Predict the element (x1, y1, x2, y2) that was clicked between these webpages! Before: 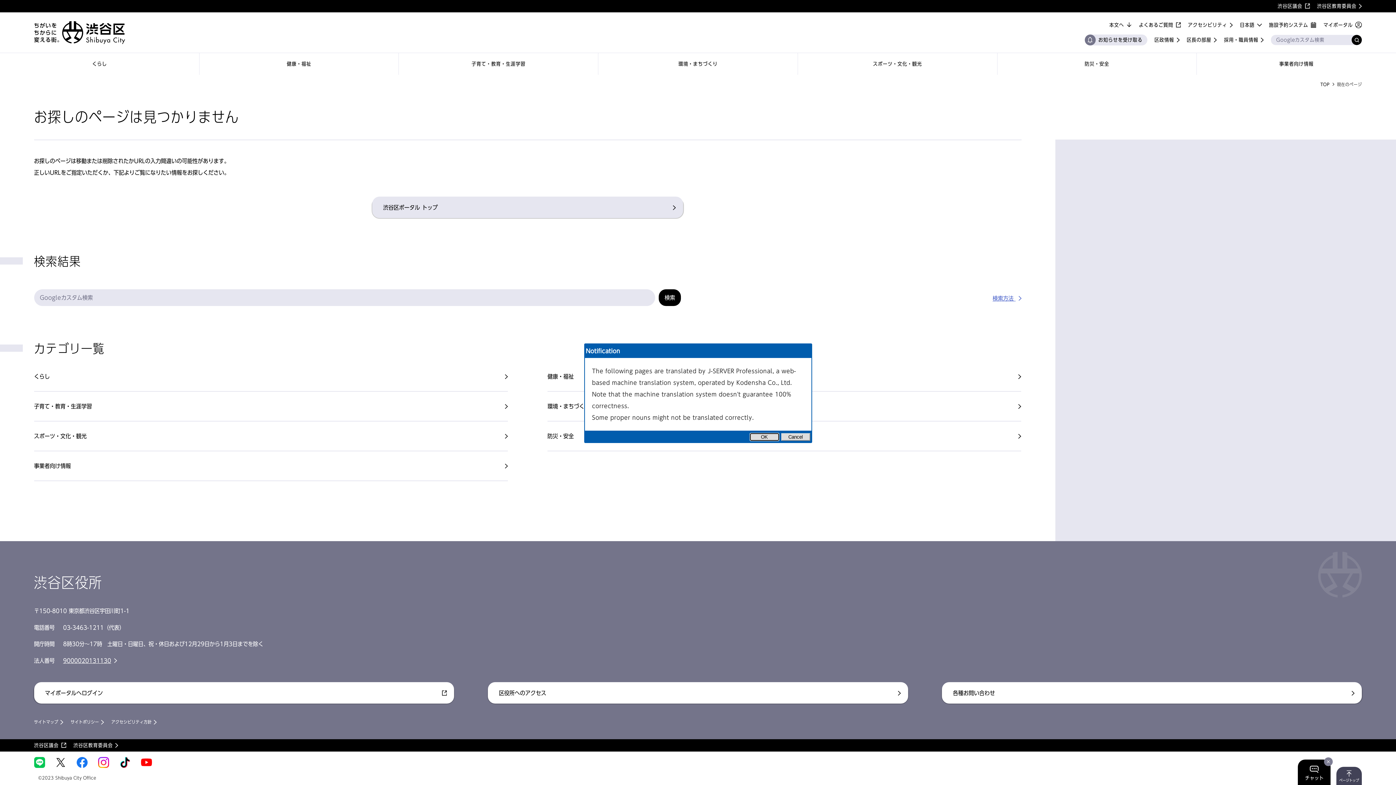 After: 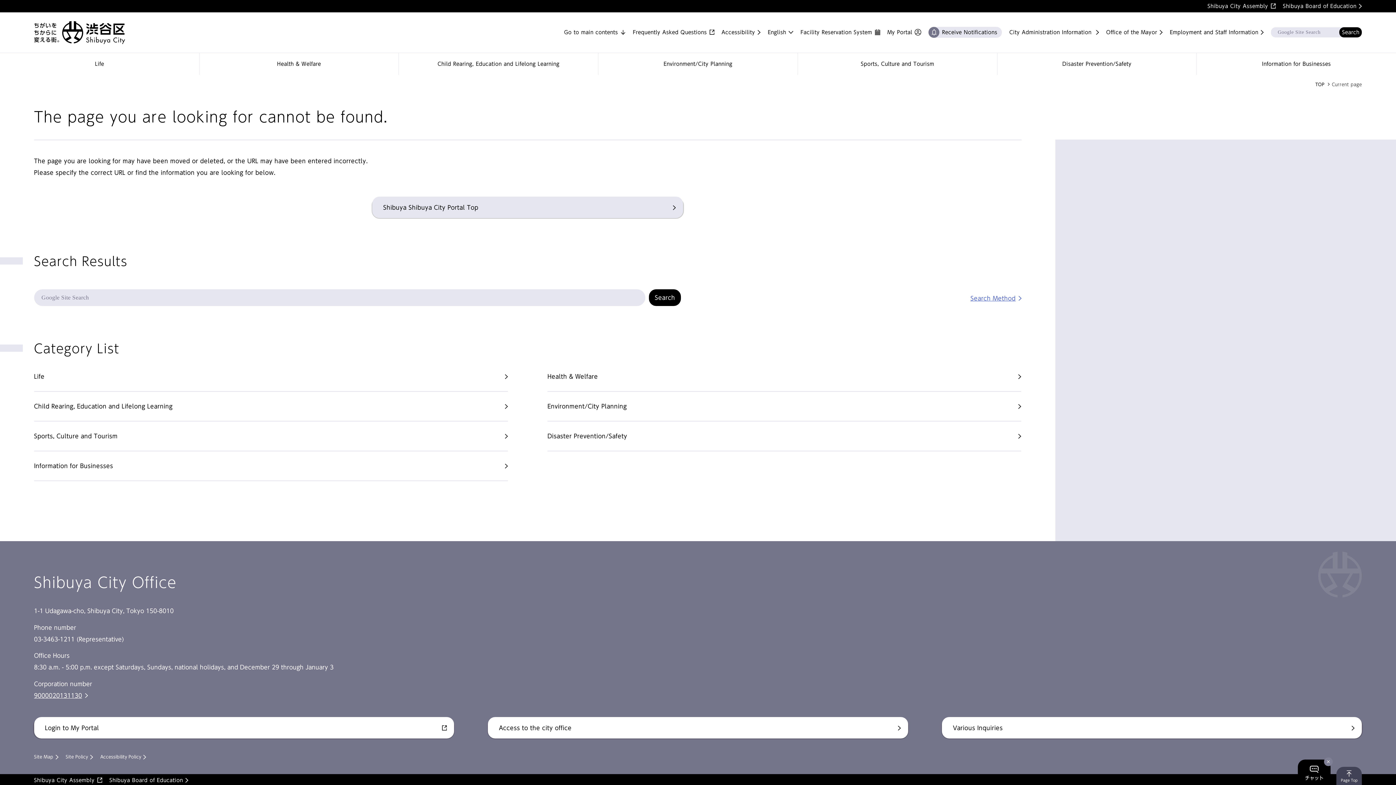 Action: label: OK bbox: (750, 433, 779, 441)